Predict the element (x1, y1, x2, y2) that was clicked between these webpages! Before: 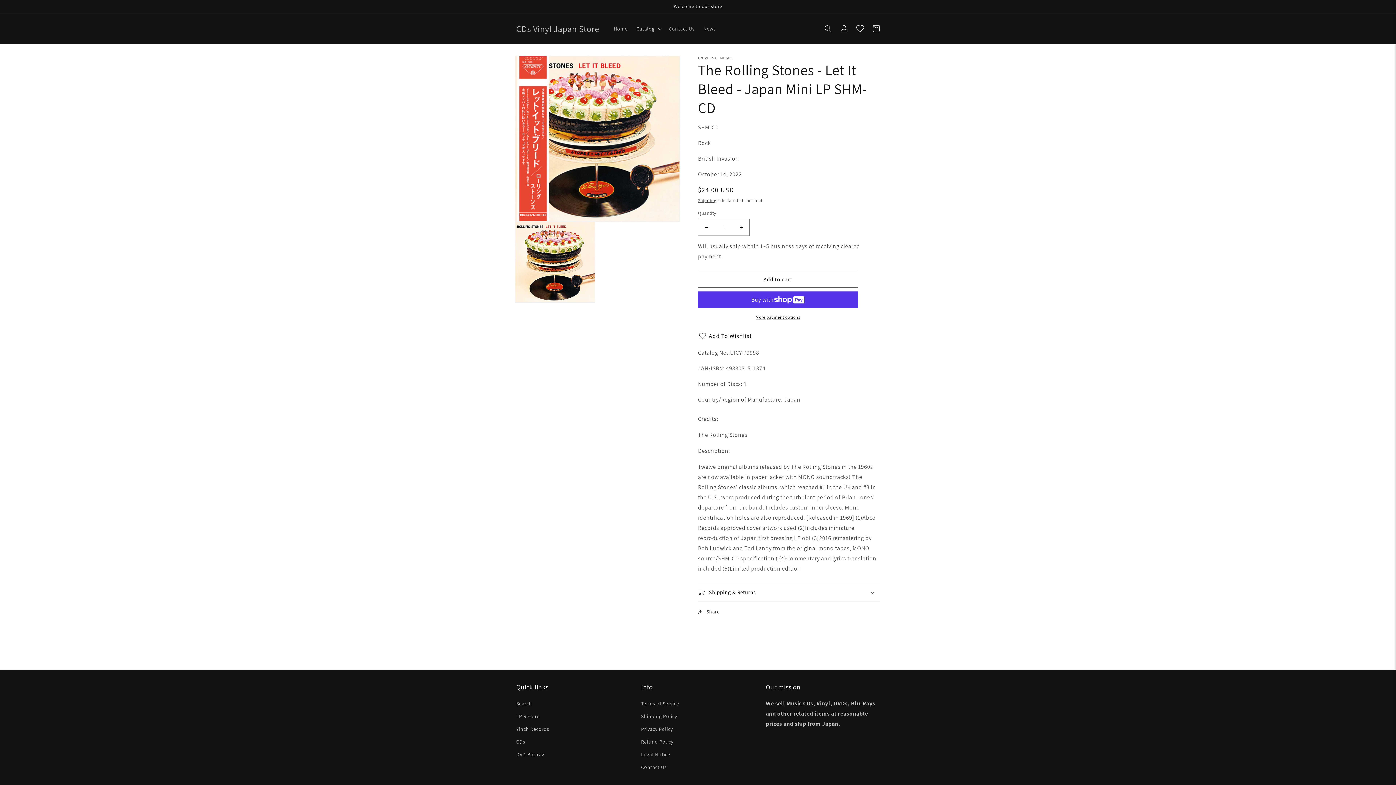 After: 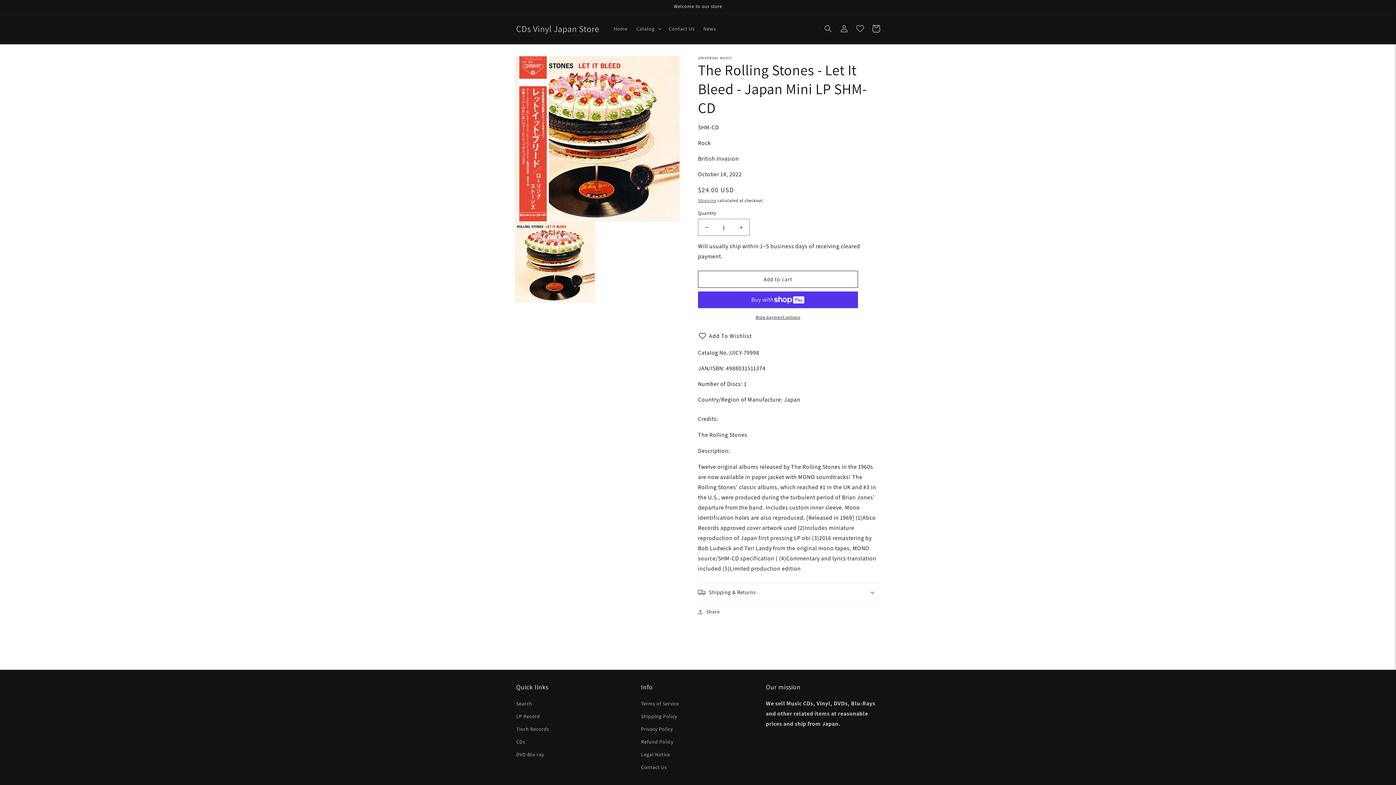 Action: label: Cart bbox: (868, 20, 884, 36)